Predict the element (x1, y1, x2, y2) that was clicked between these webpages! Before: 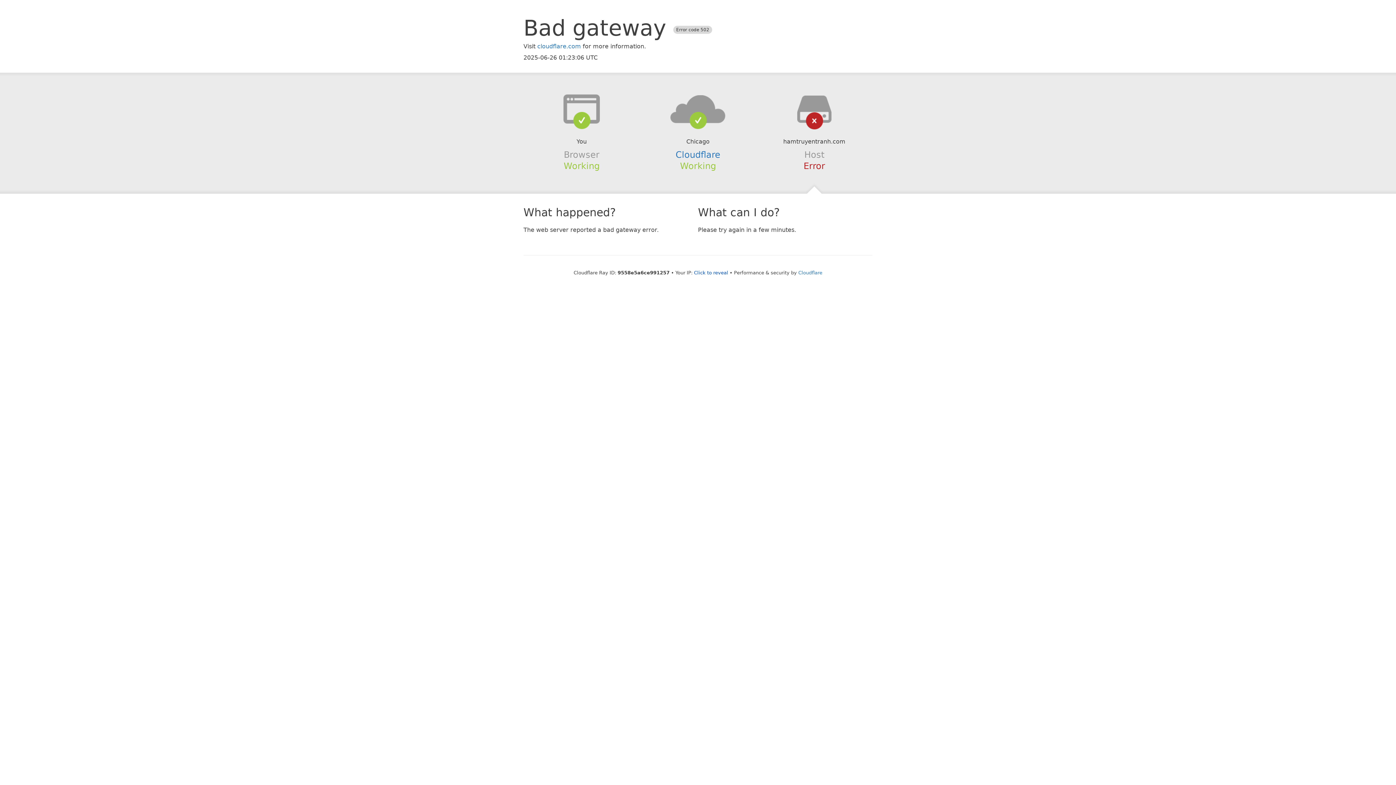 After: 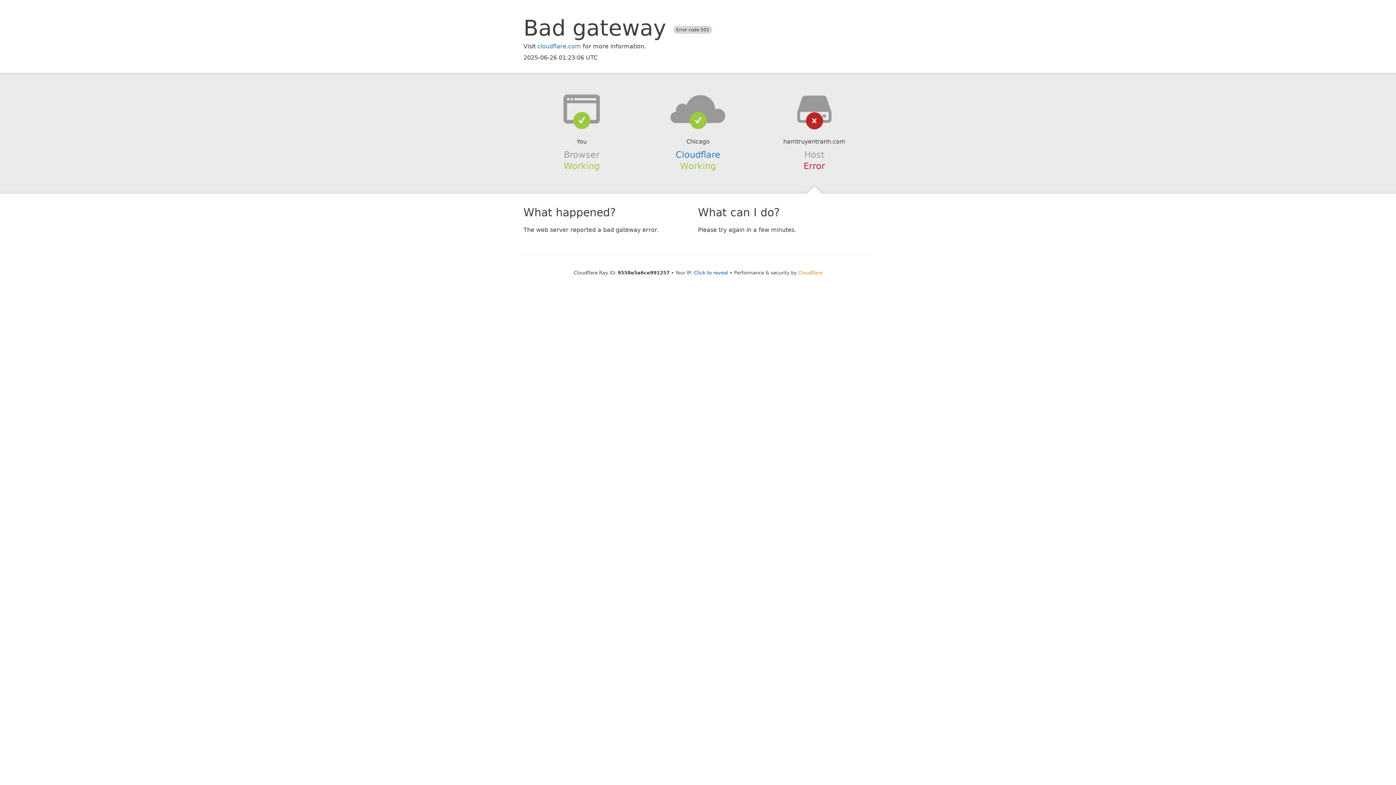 Action: bbox: (798, 270, 822, 275) label: Cloudflare